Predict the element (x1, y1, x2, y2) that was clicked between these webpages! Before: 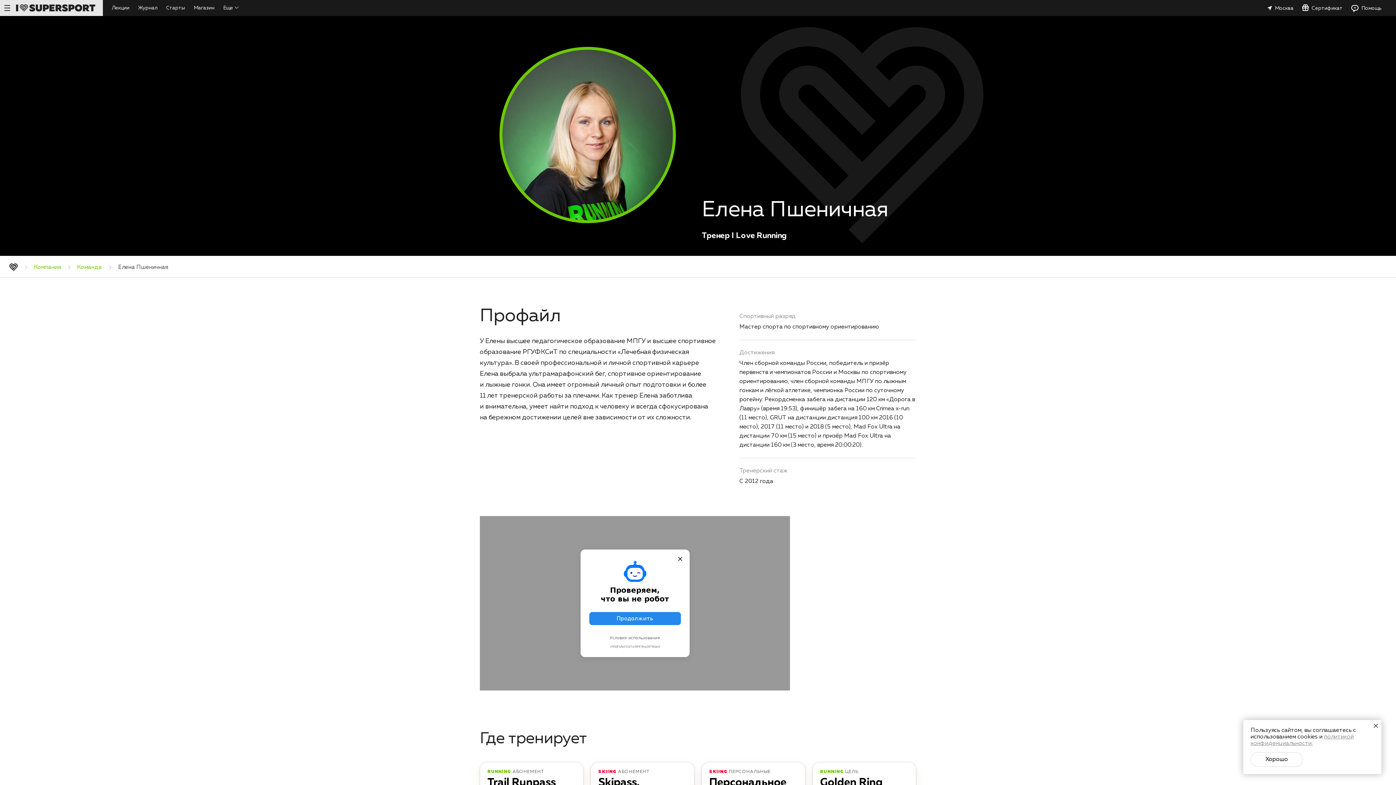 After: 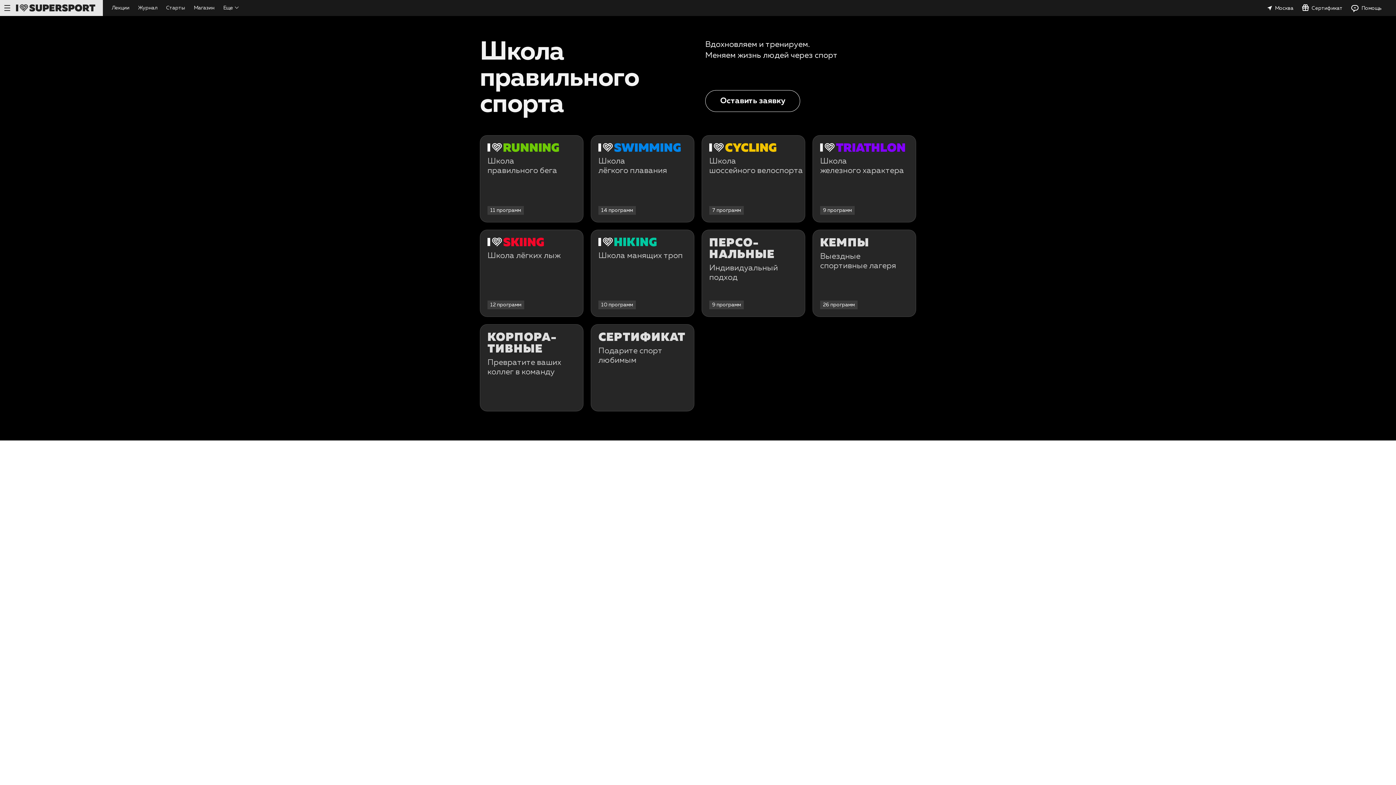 Action: bbox: (9, 264, 24, 270)